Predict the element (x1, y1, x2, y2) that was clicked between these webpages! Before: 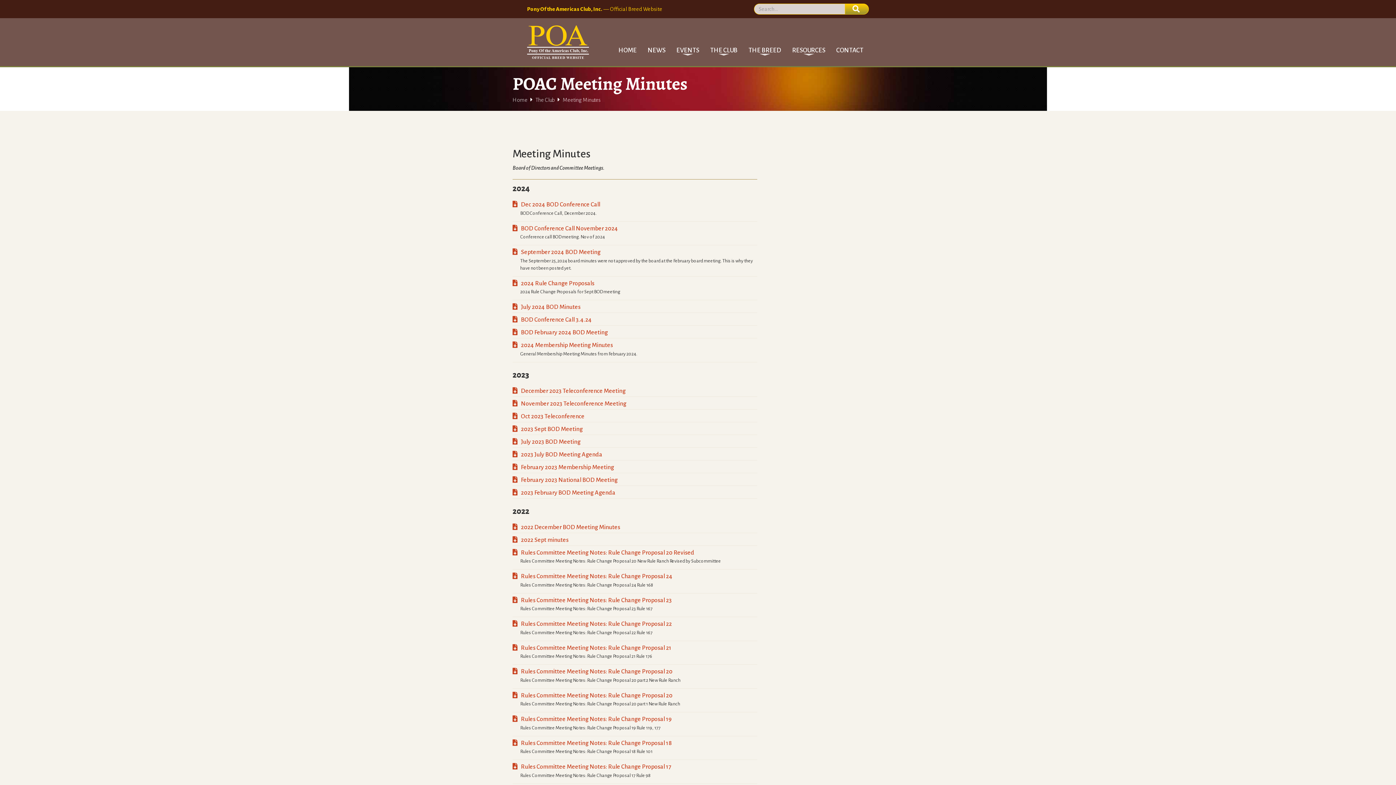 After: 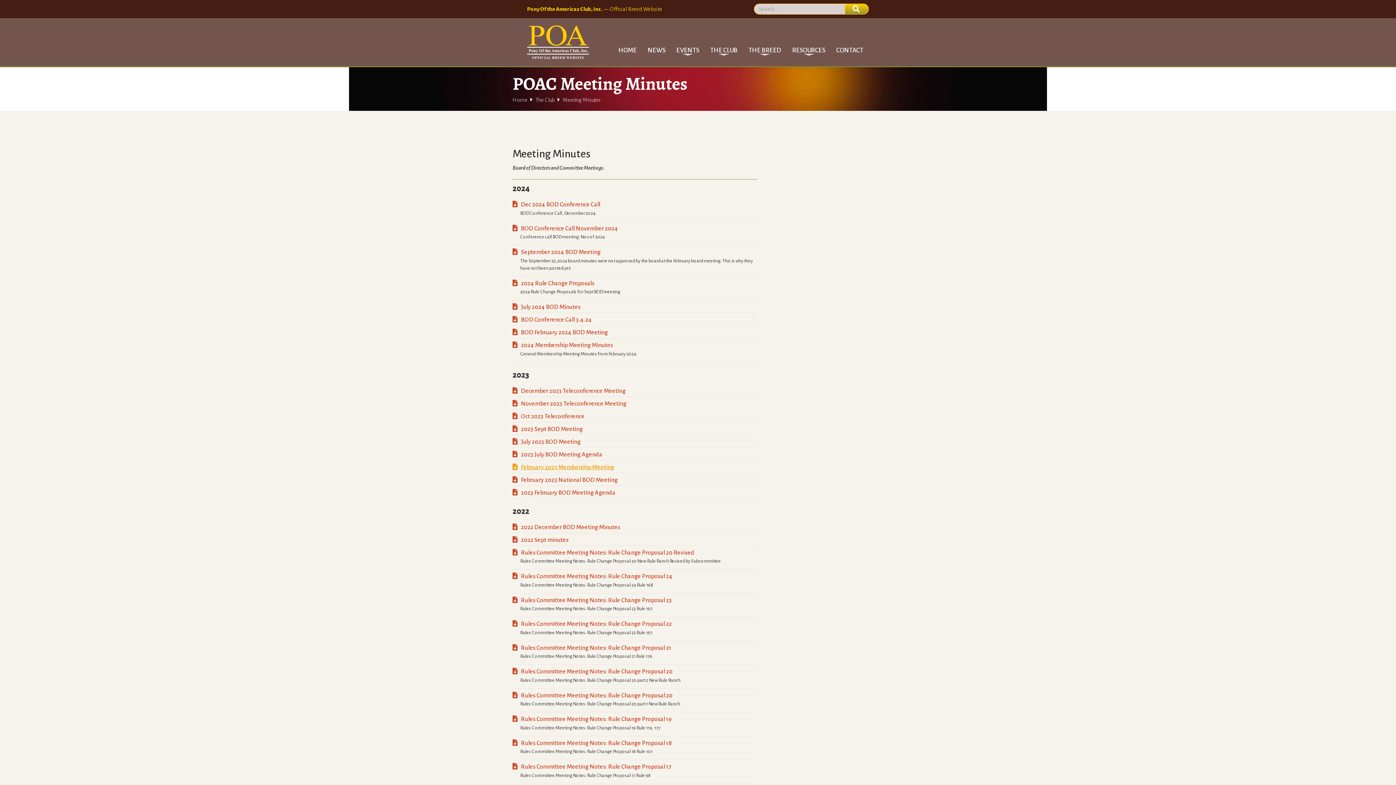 Action: label: February 2023 Membership Meeting bbox: (512, 463, 614, 471)